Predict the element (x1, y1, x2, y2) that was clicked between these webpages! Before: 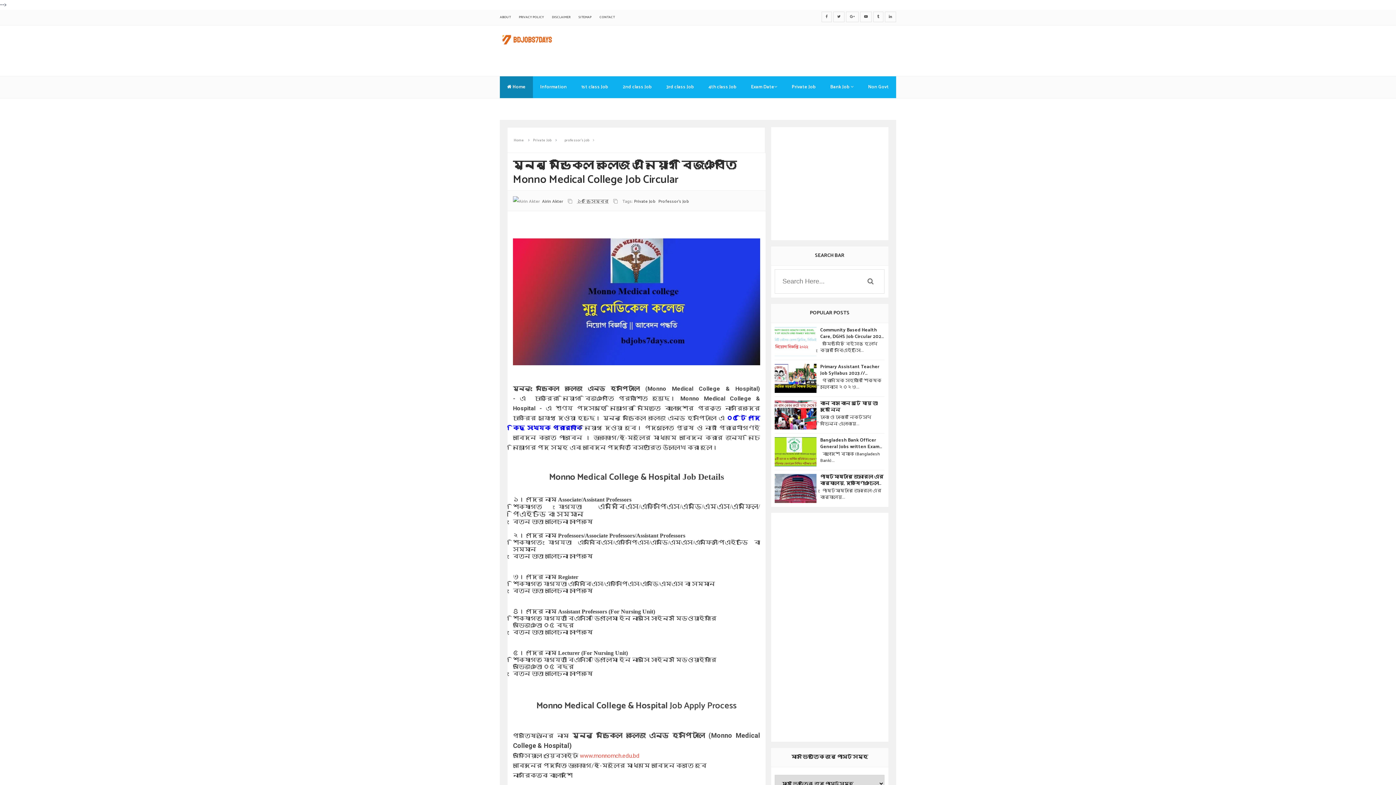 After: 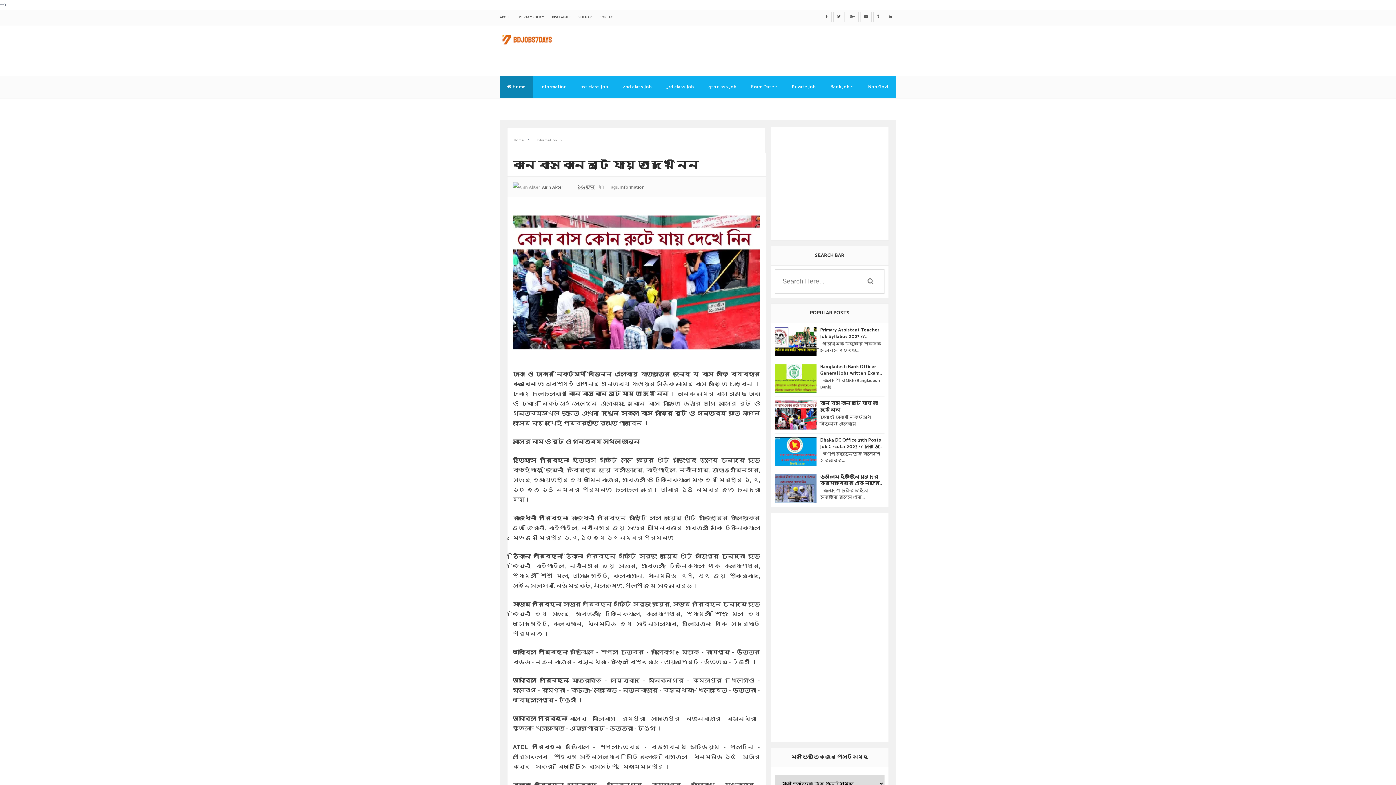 Action: bbox: (820, 400, 884, 413) label: কোন বাস কোন রুটে যায় তা দেখে নিন